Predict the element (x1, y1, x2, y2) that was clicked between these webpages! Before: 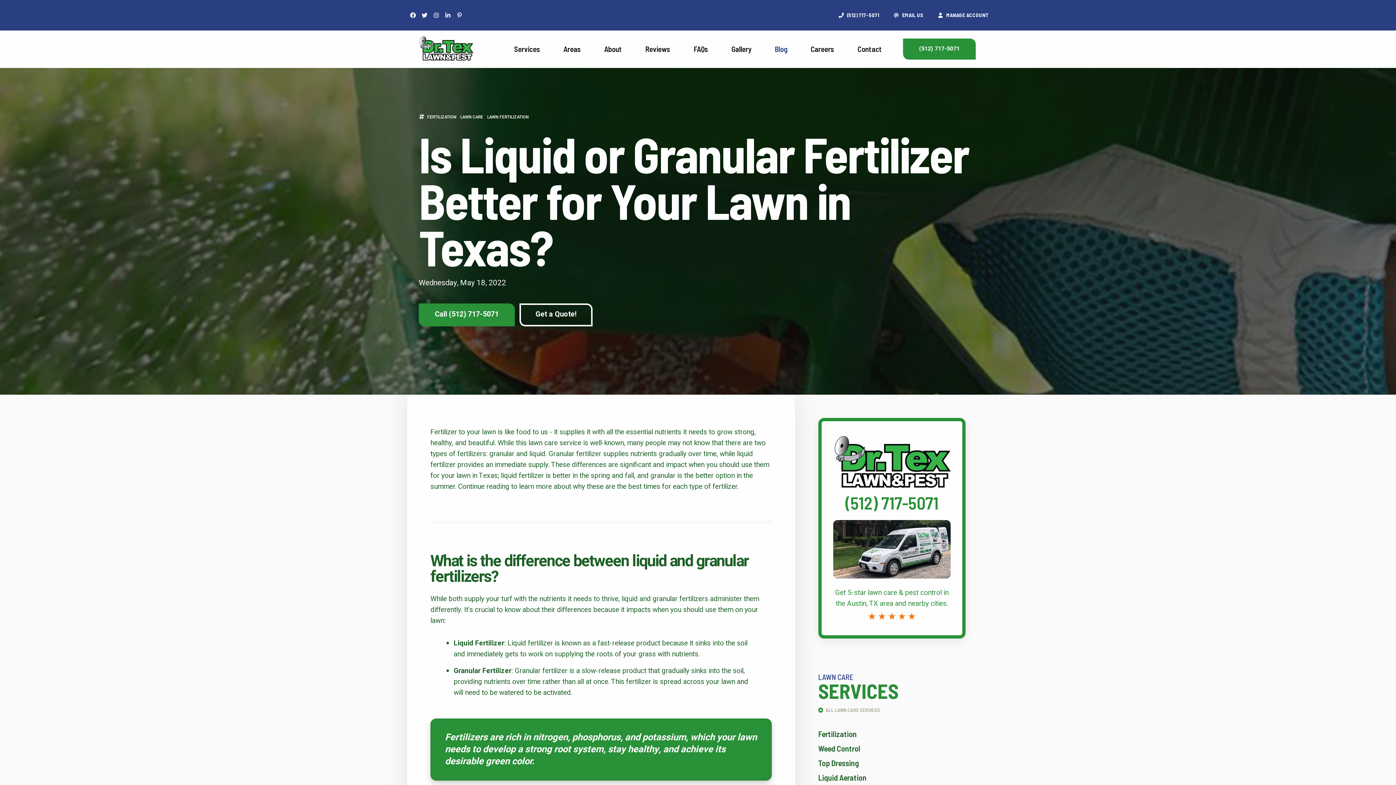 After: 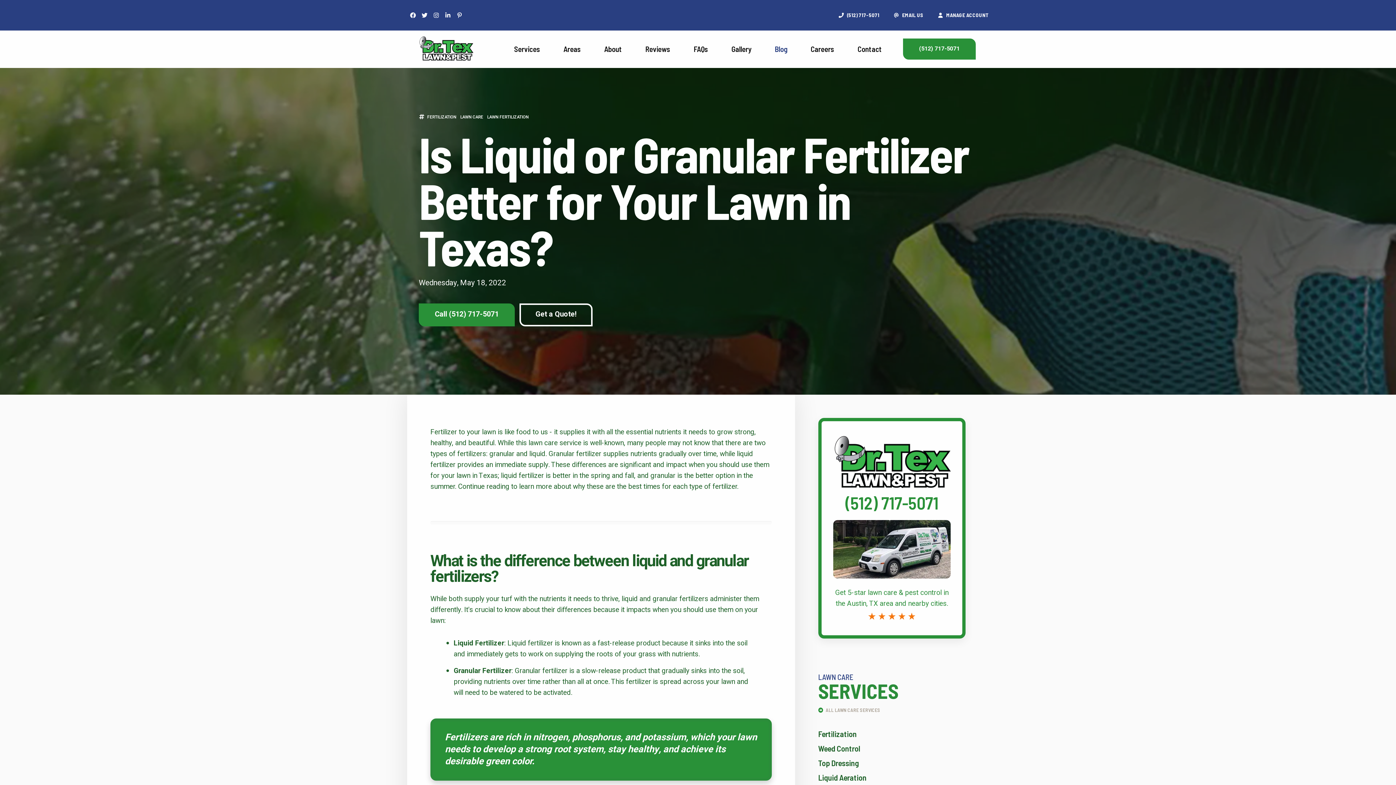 Action: bbox: (418, 9, 430, 21)